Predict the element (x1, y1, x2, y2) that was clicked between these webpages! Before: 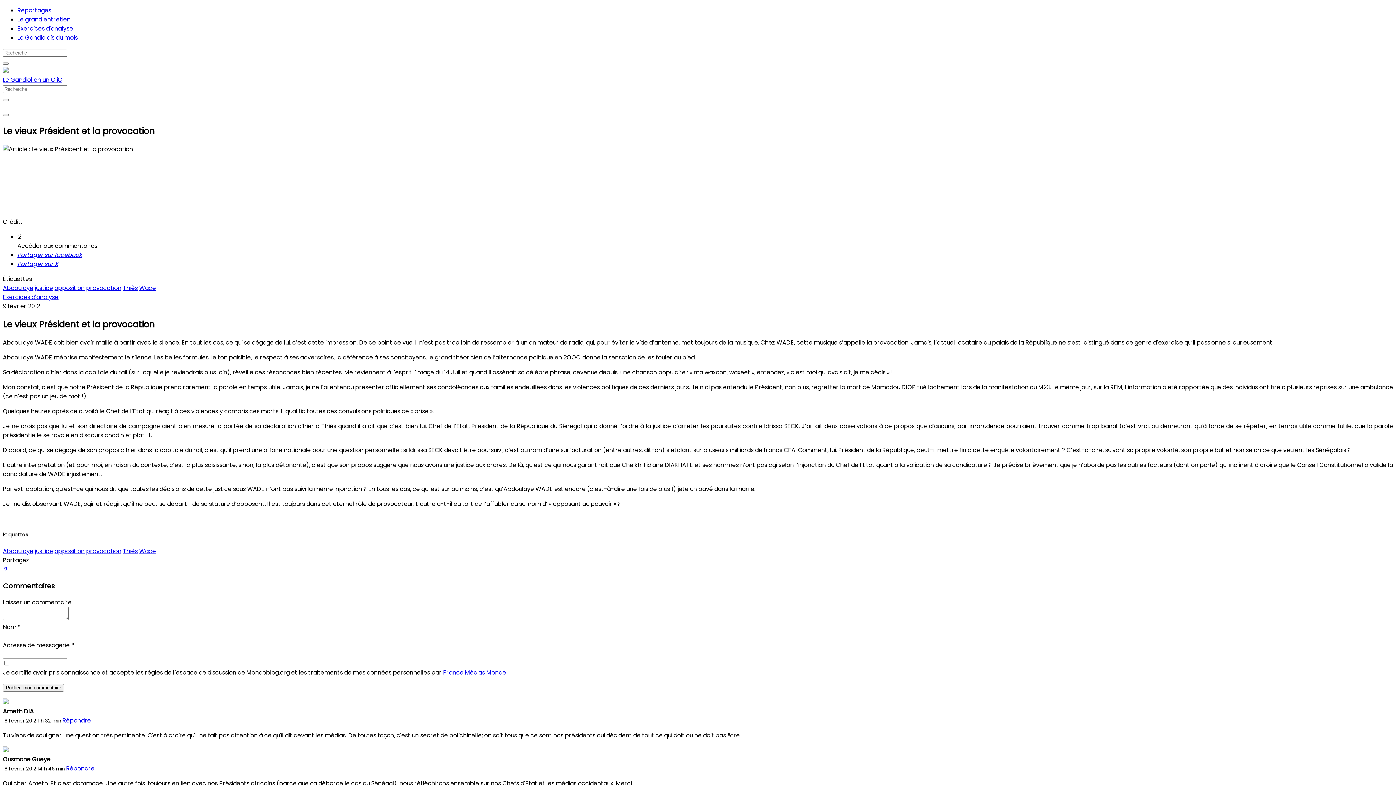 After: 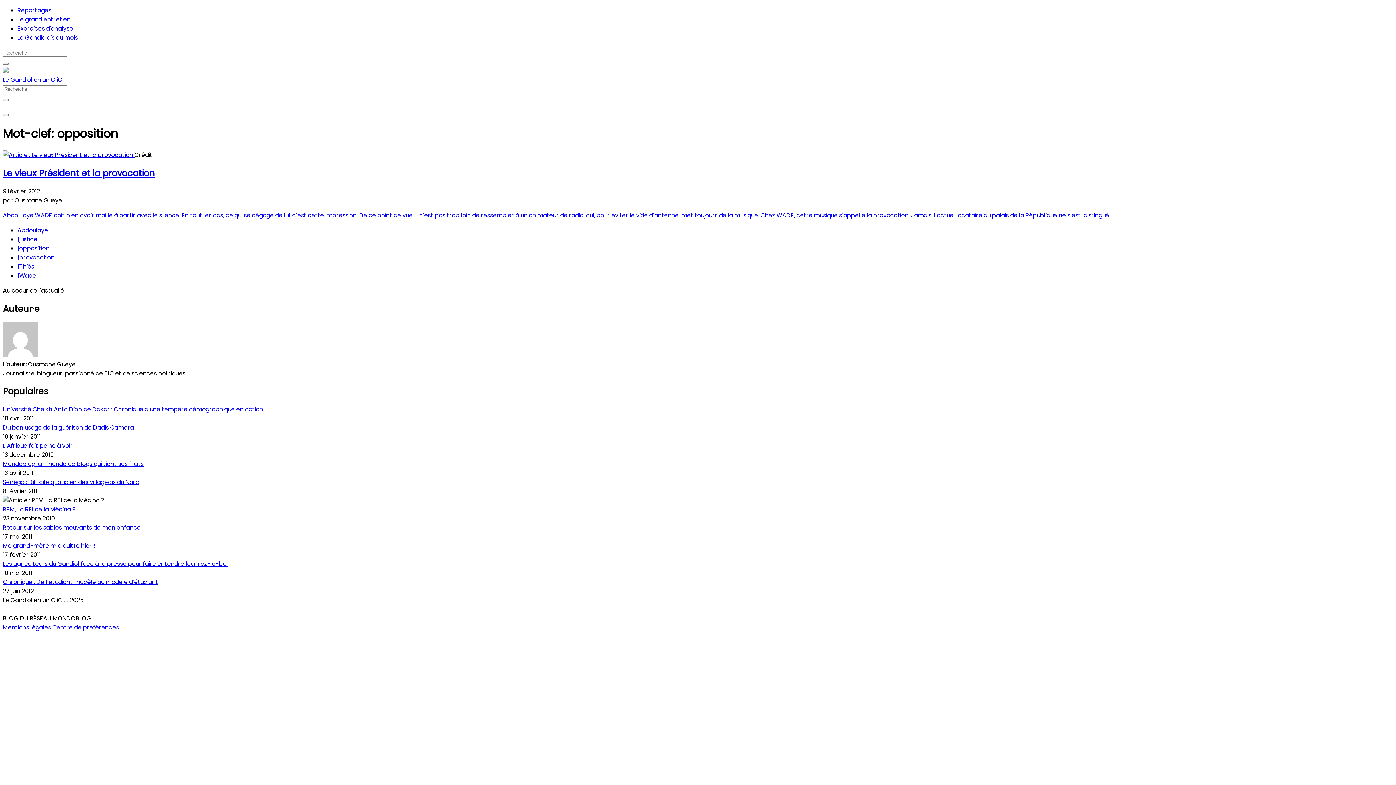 Action: label: opposition bbox: (54, 283, 84, 292)